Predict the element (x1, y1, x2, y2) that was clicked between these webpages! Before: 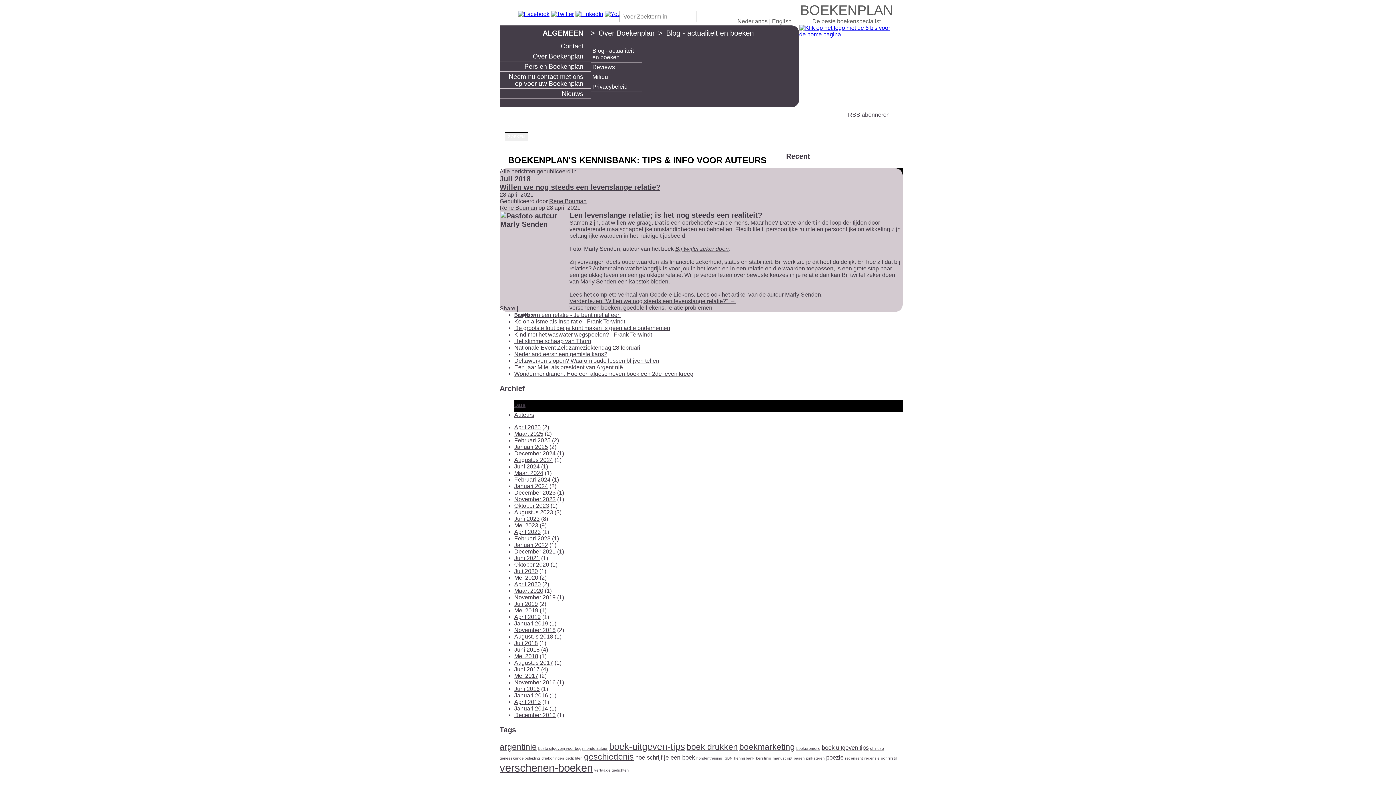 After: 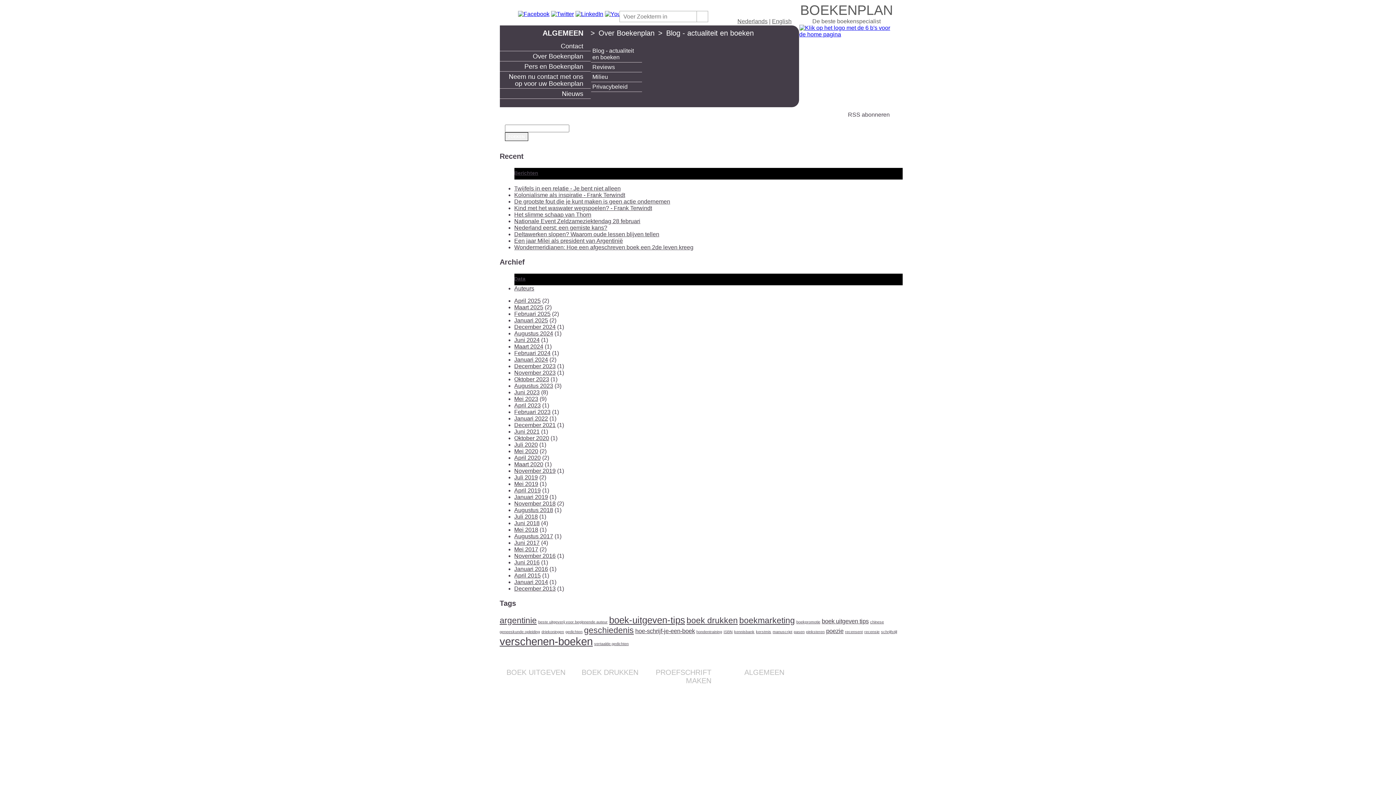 Action: bbox: (864, 756, 879, 760) label: recensie